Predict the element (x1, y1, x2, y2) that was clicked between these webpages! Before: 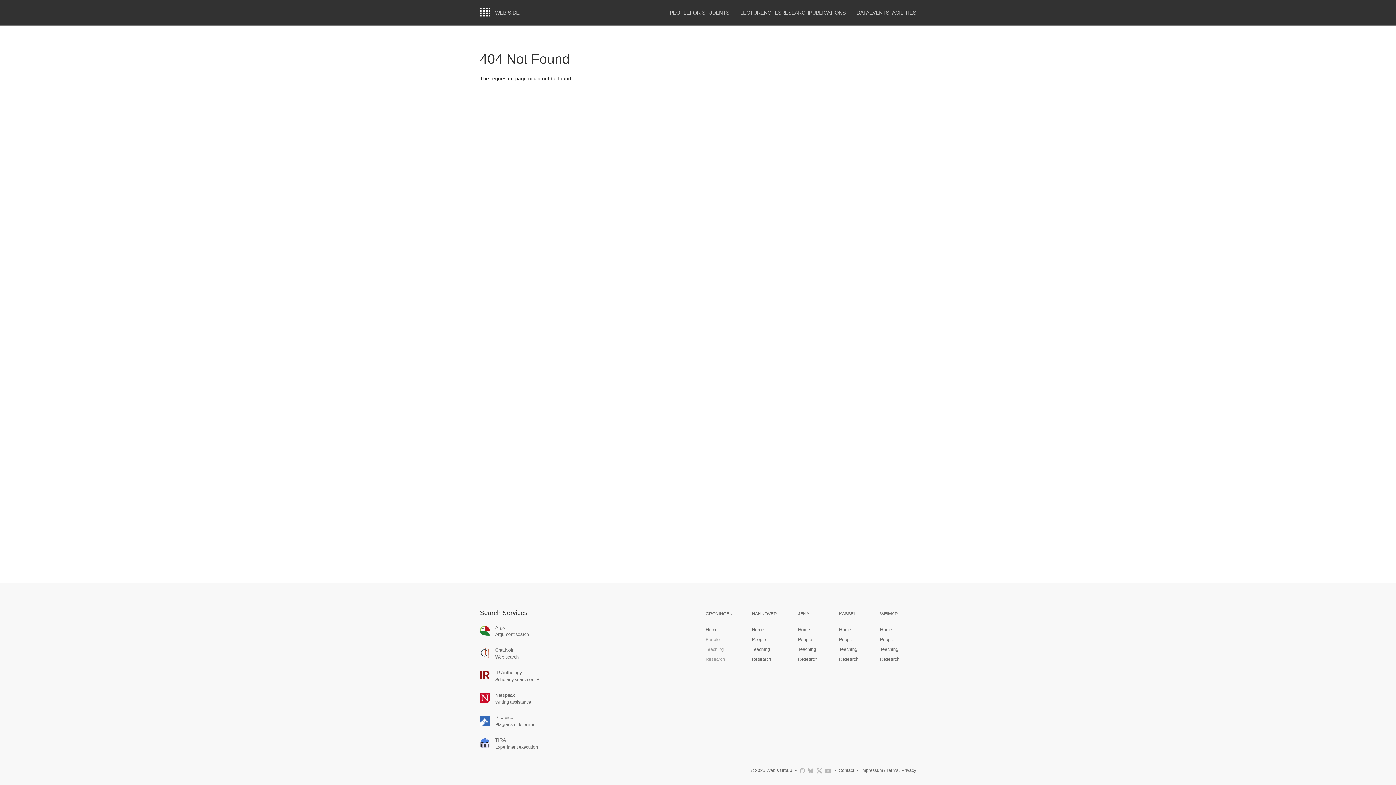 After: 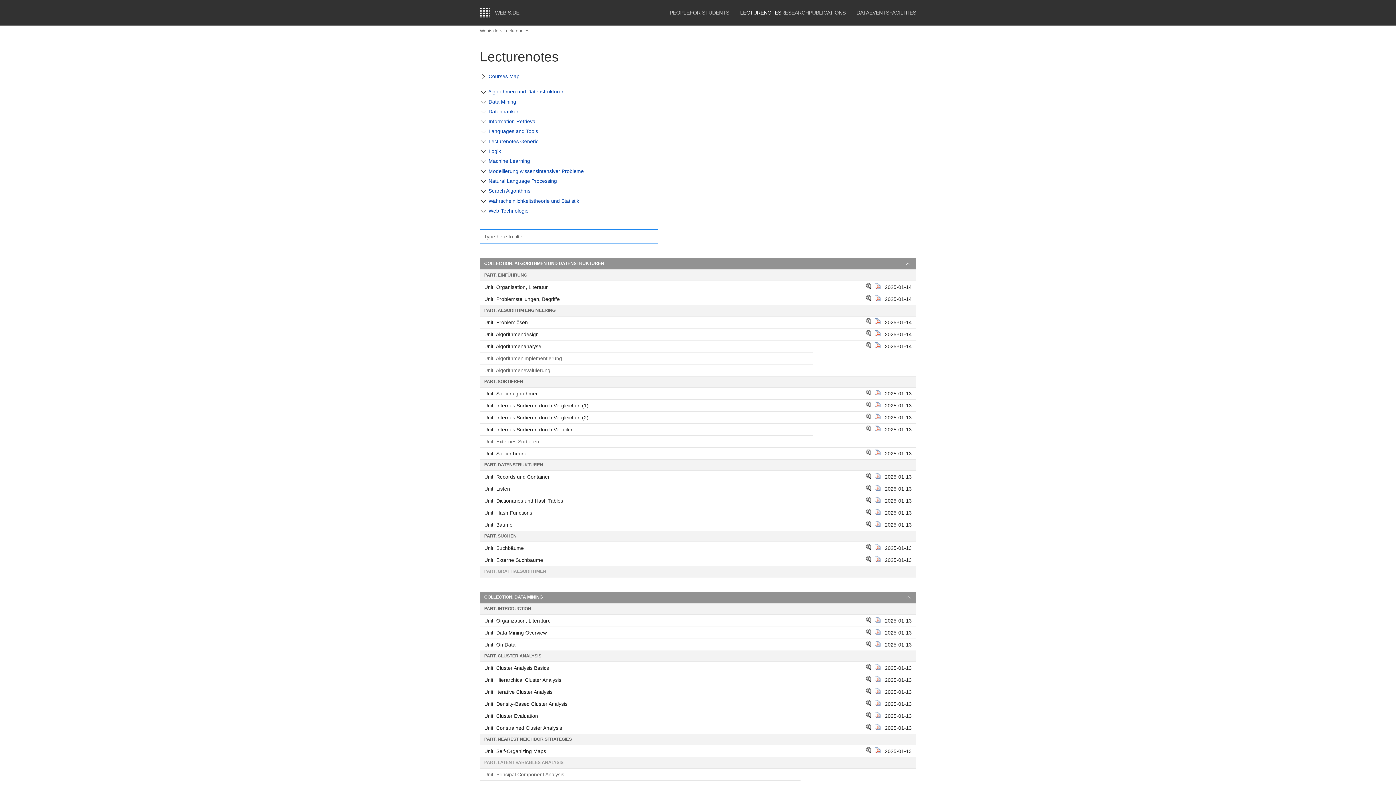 Action: bbox: (740, 0, 781, 25) label: LECTURENOTES